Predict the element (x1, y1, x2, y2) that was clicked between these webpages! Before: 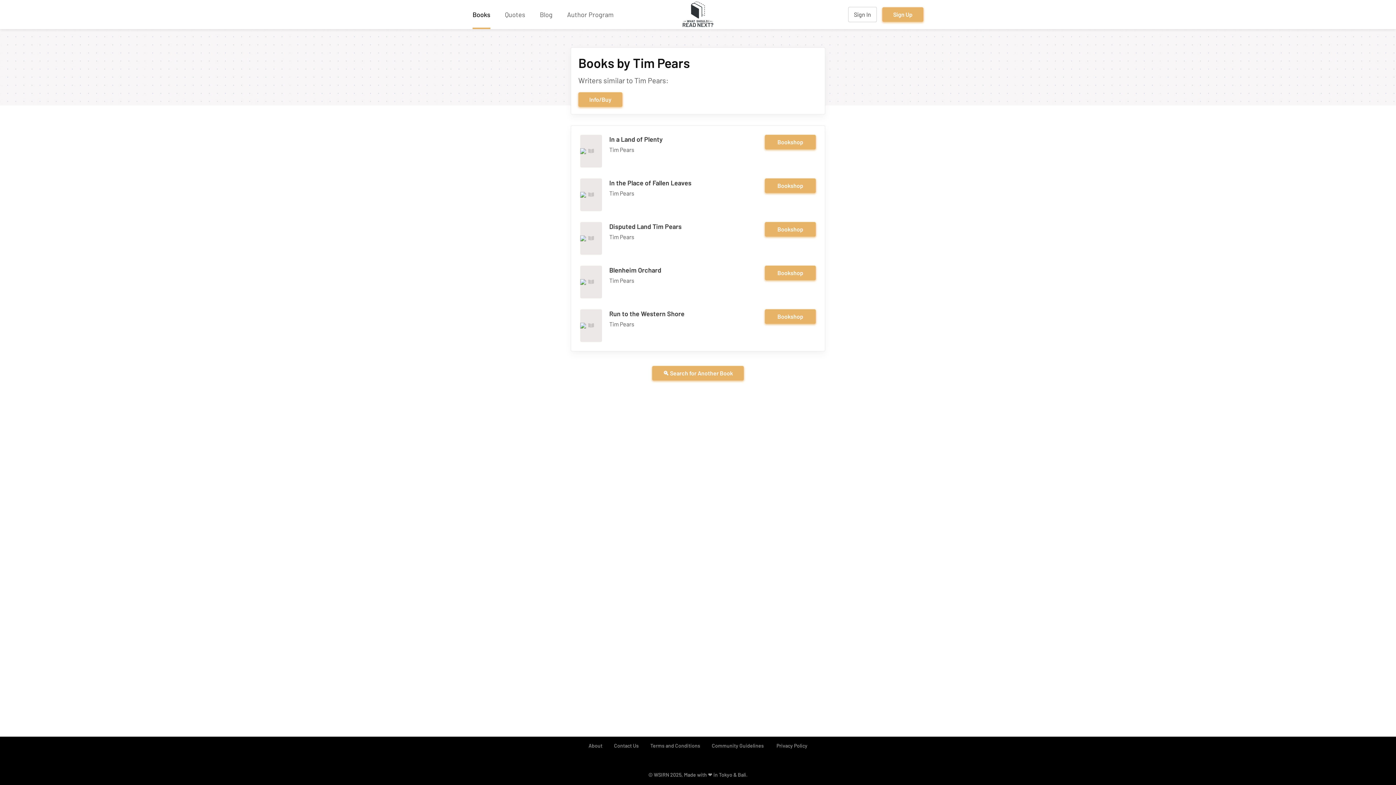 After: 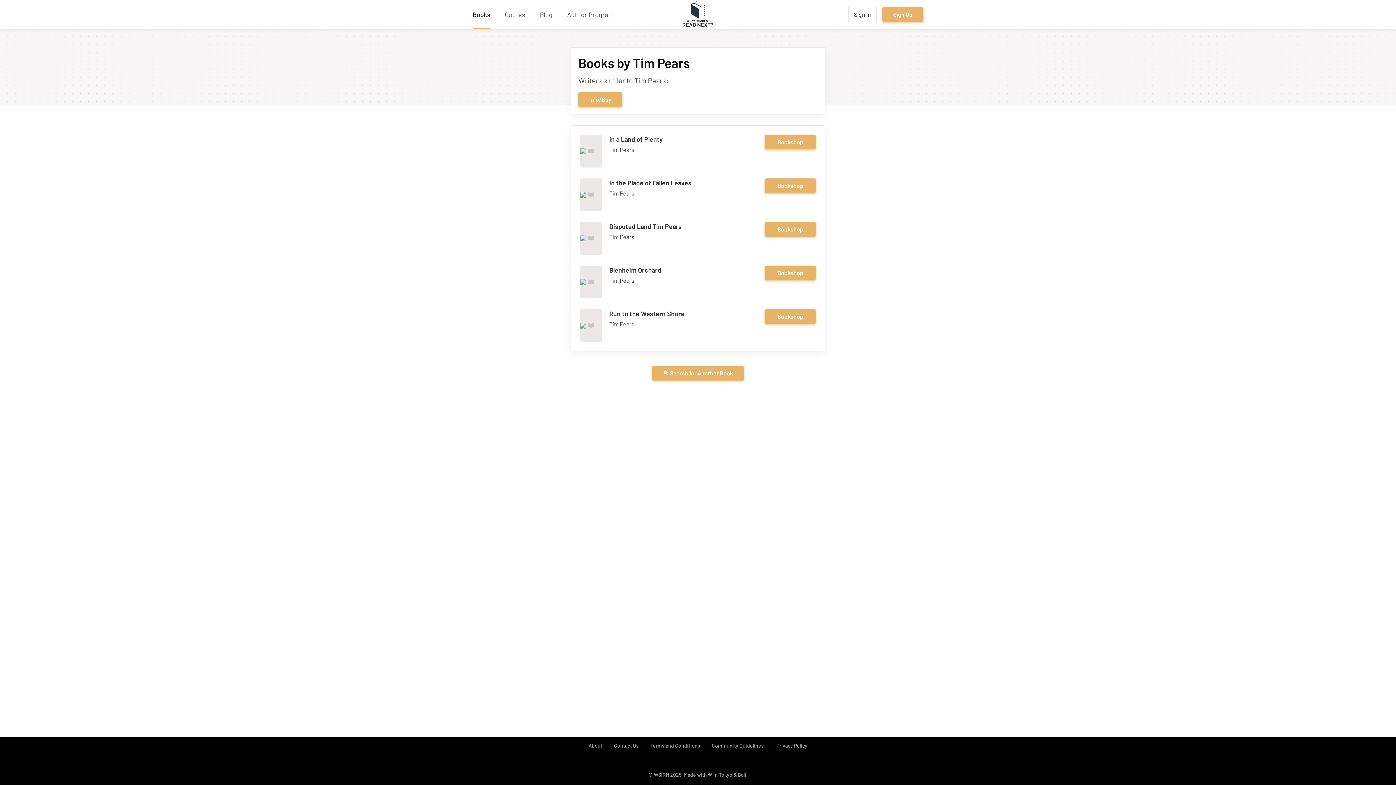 Action: label: Tim Pears bbox: (609, 189, 634, 196)